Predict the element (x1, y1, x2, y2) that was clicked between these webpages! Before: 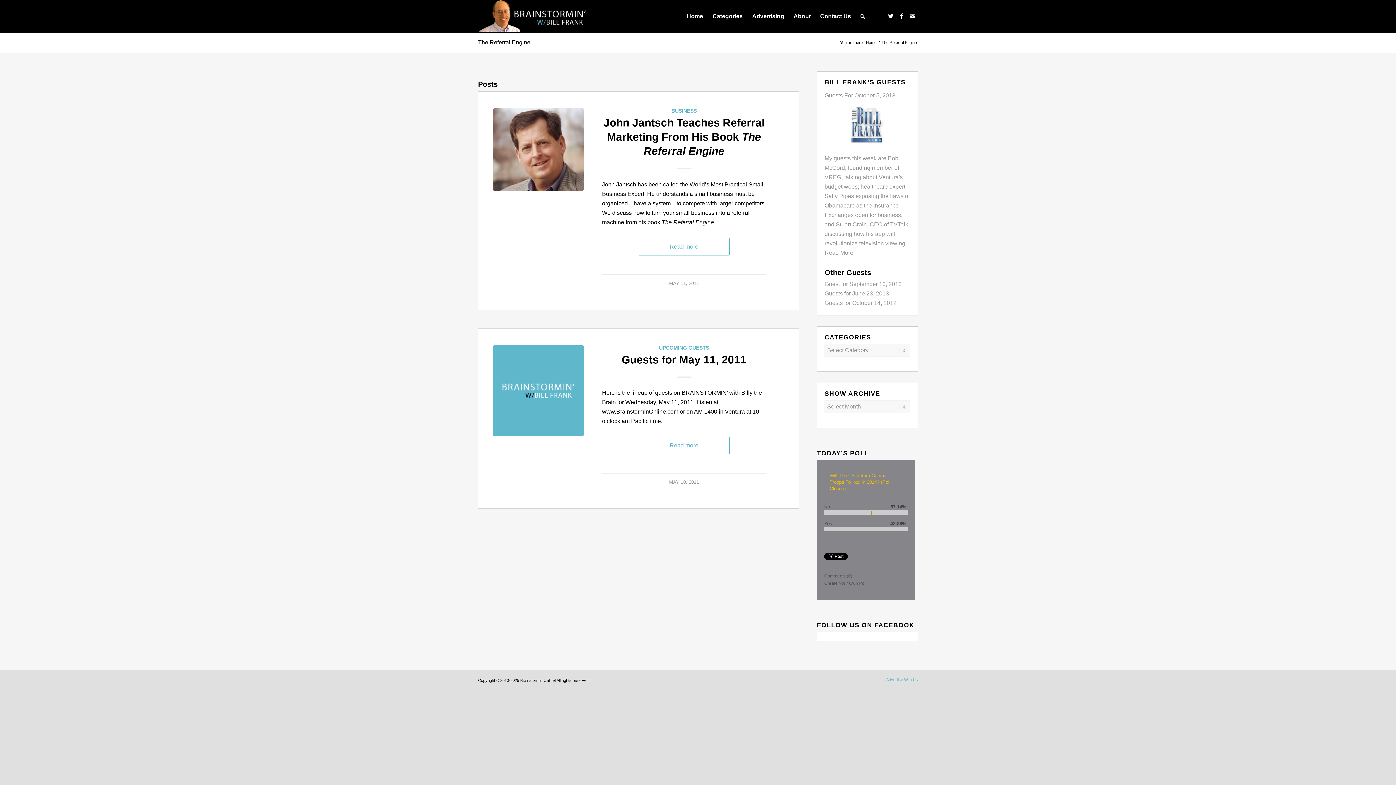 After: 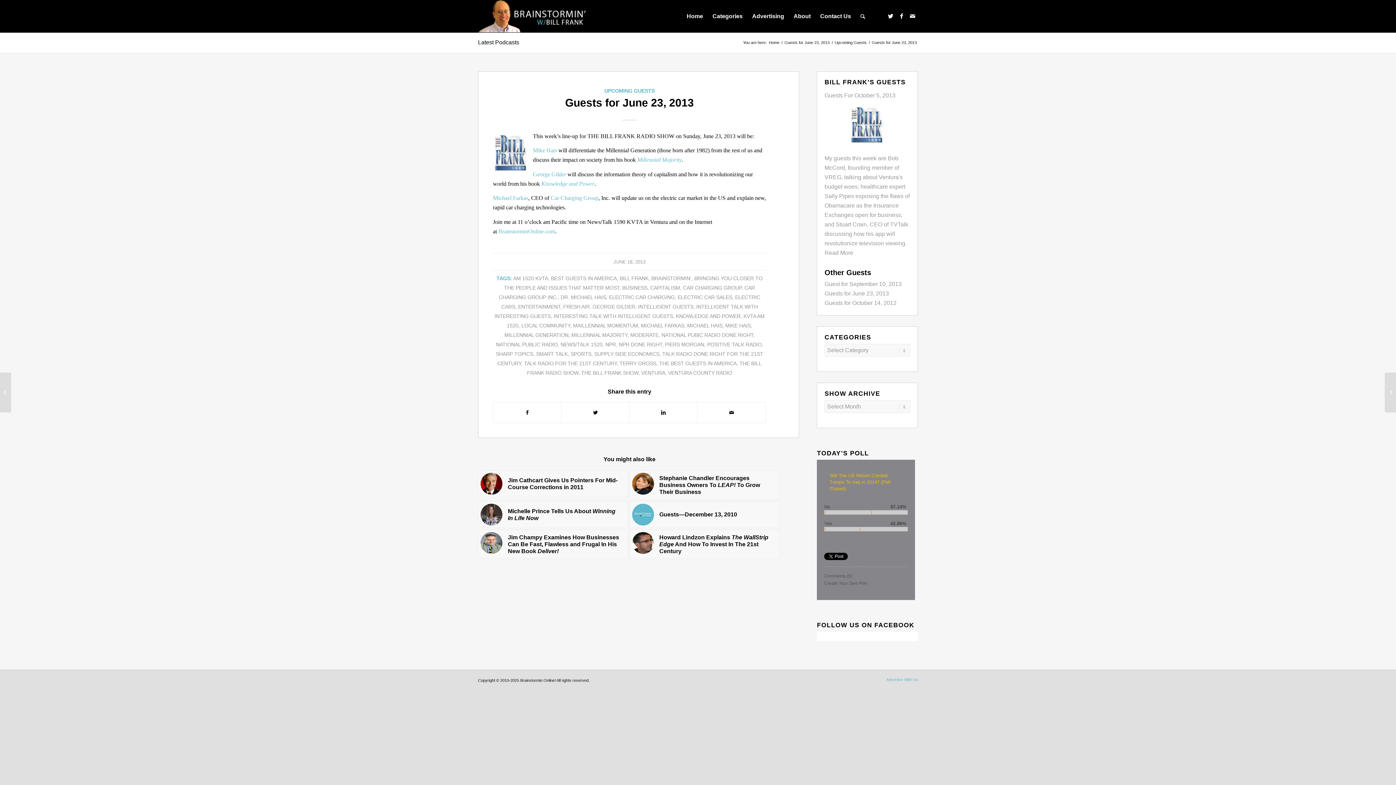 Action: bbox: (824, 290, 889, 296) label: Guests for June 23, 2013